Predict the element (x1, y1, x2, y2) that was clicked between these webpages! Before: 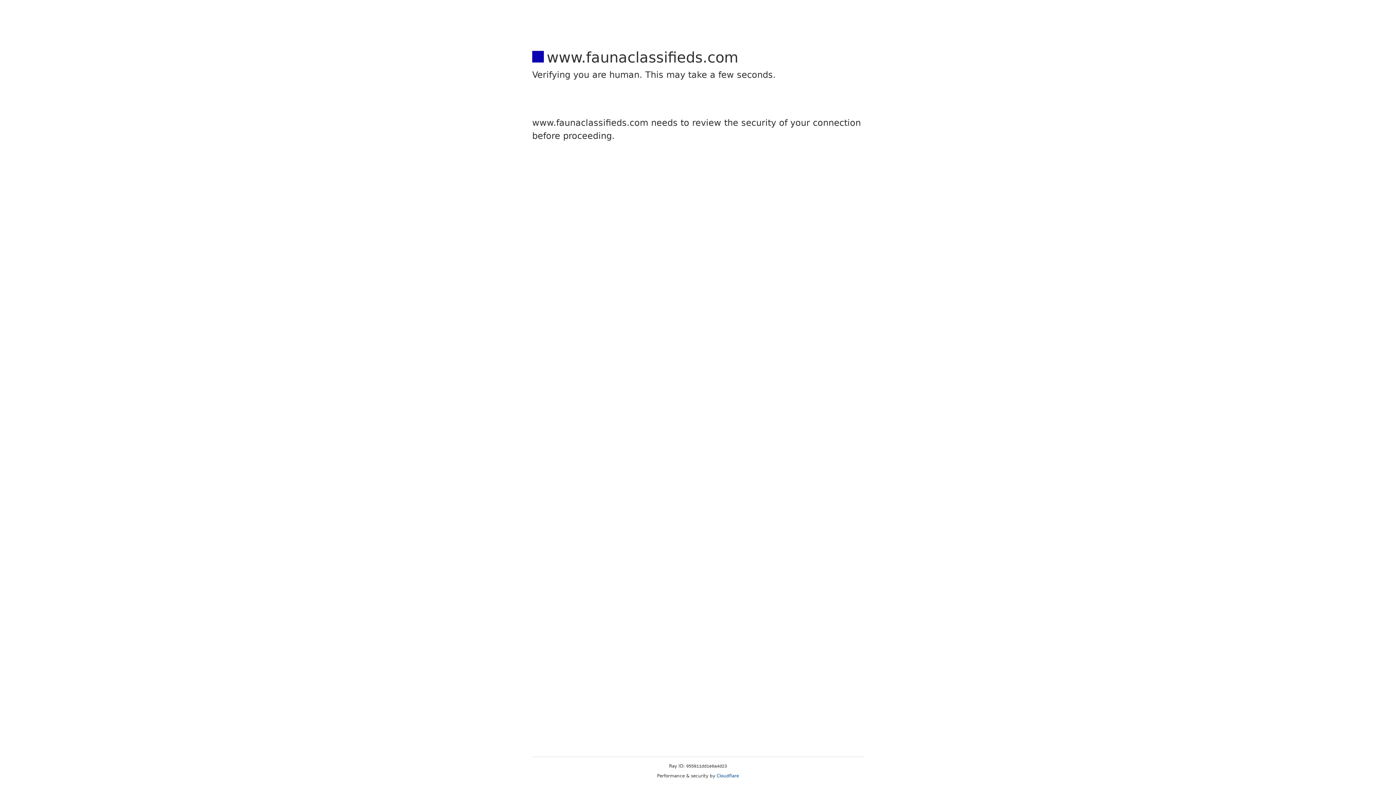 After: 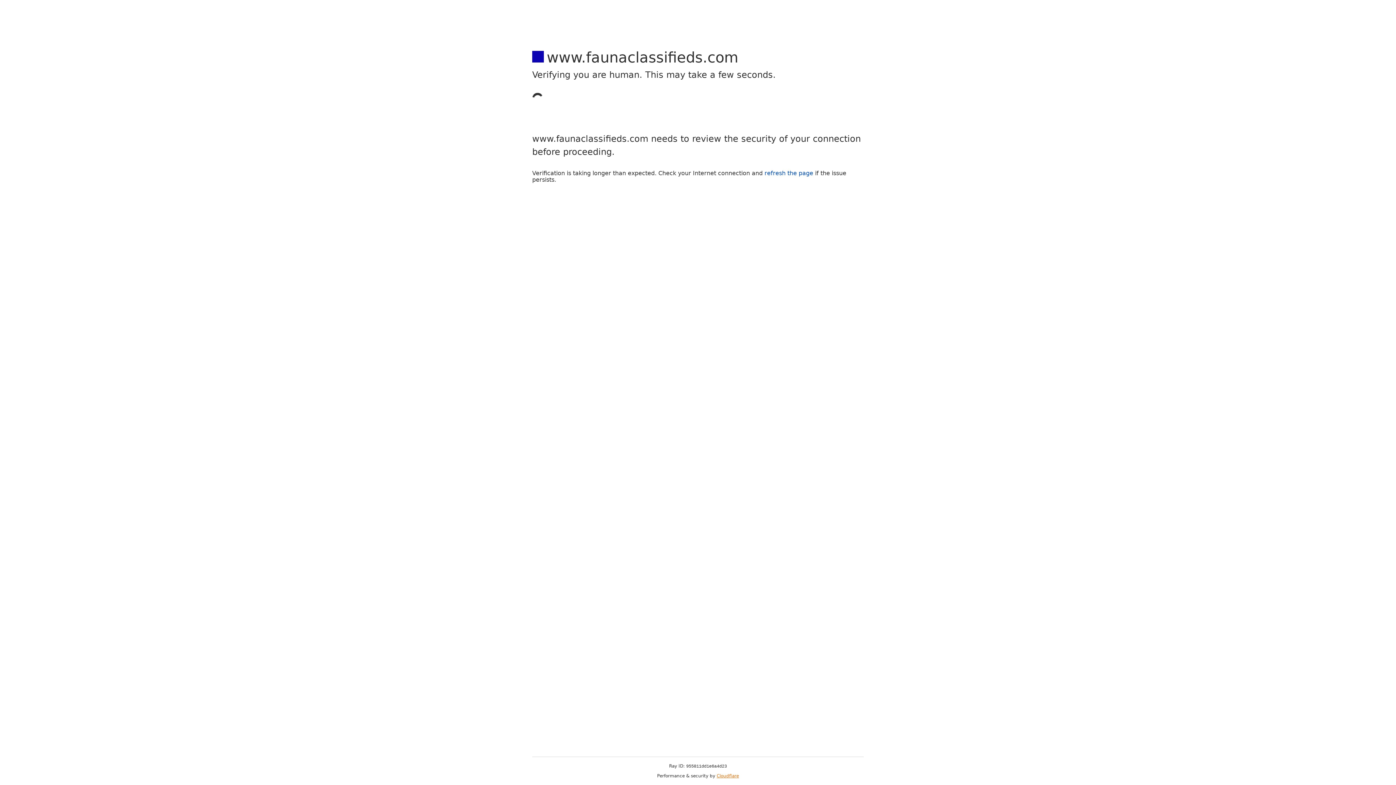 Action: label: Cloudflare bbox: (716, 773, 739, 778)